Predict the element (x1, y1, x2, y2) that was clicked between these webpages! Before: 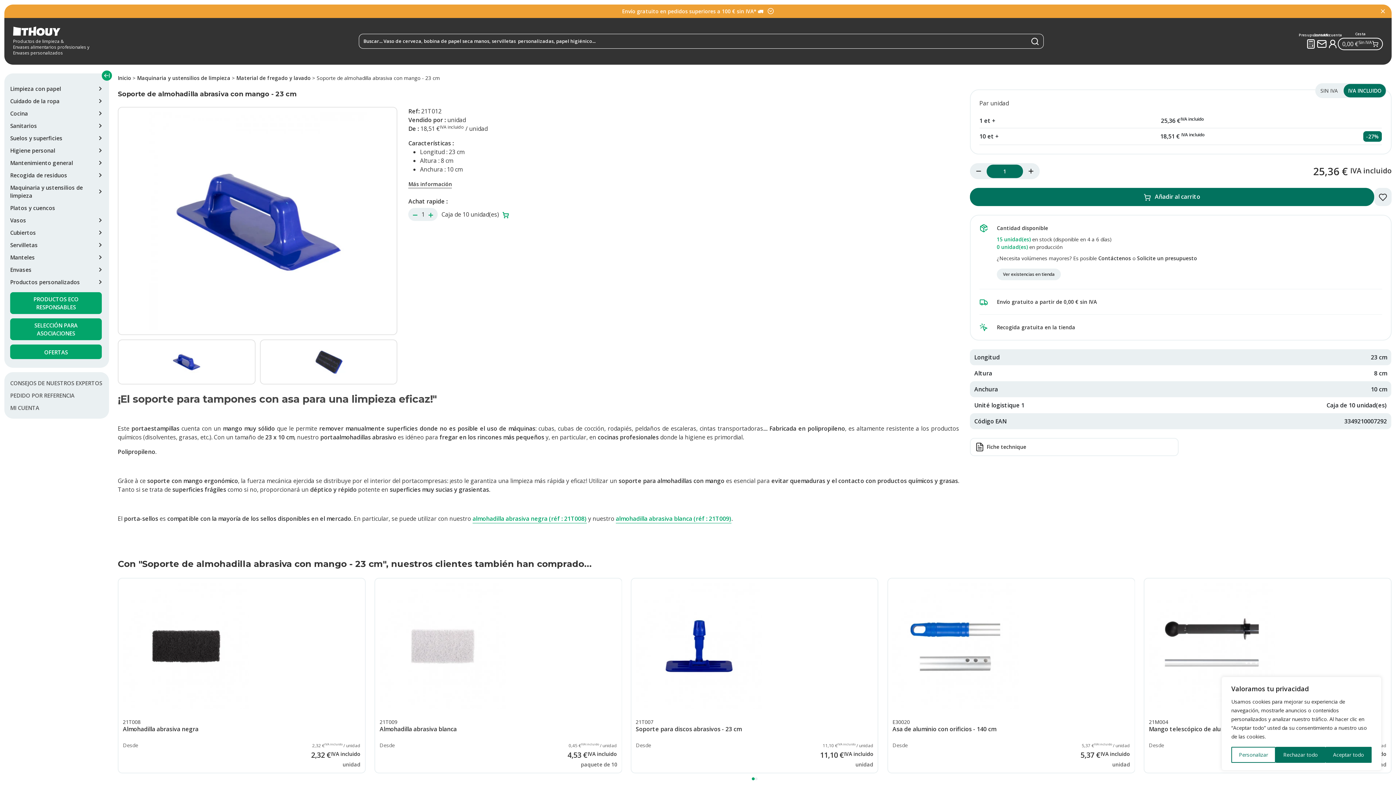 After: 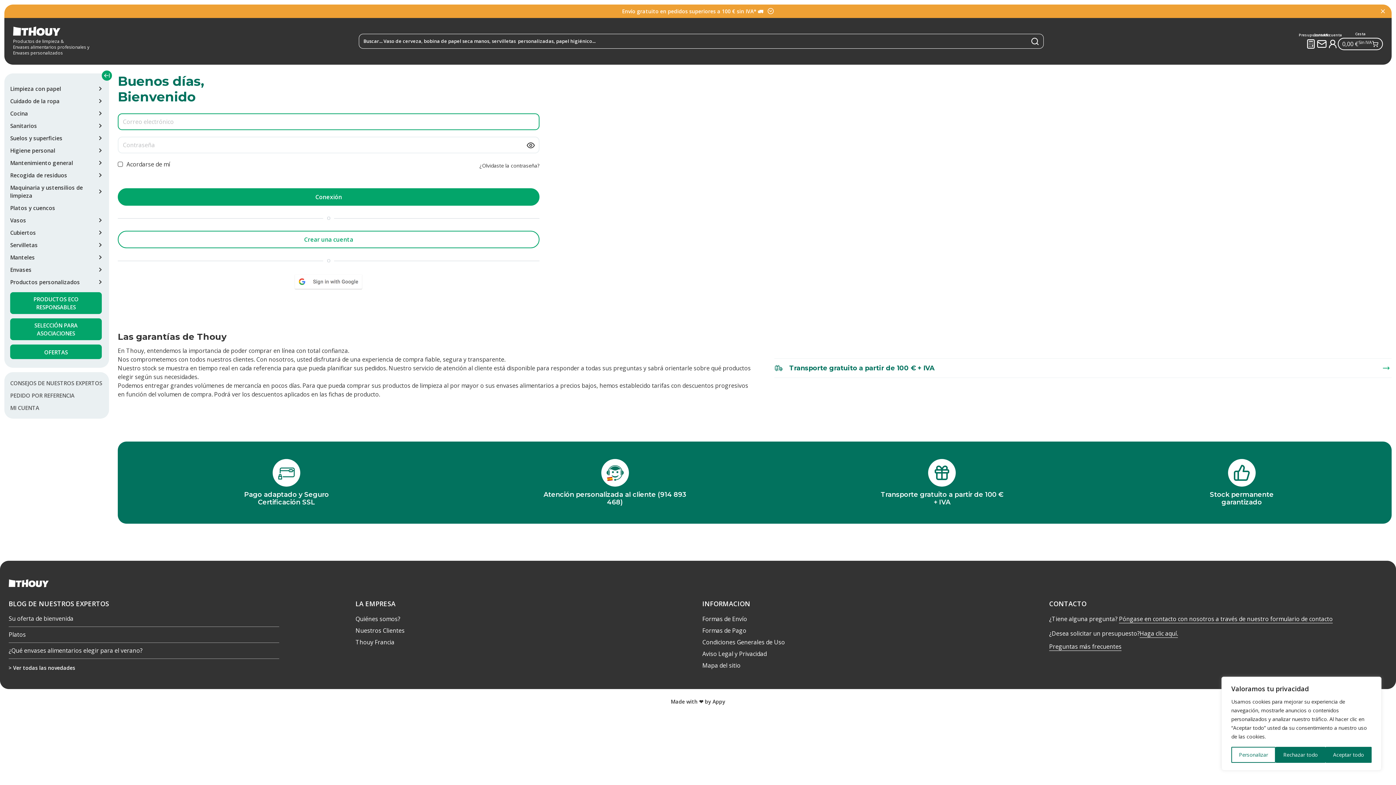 Action: label: MI CUENTA bbox: (7, 402, 109, 413)